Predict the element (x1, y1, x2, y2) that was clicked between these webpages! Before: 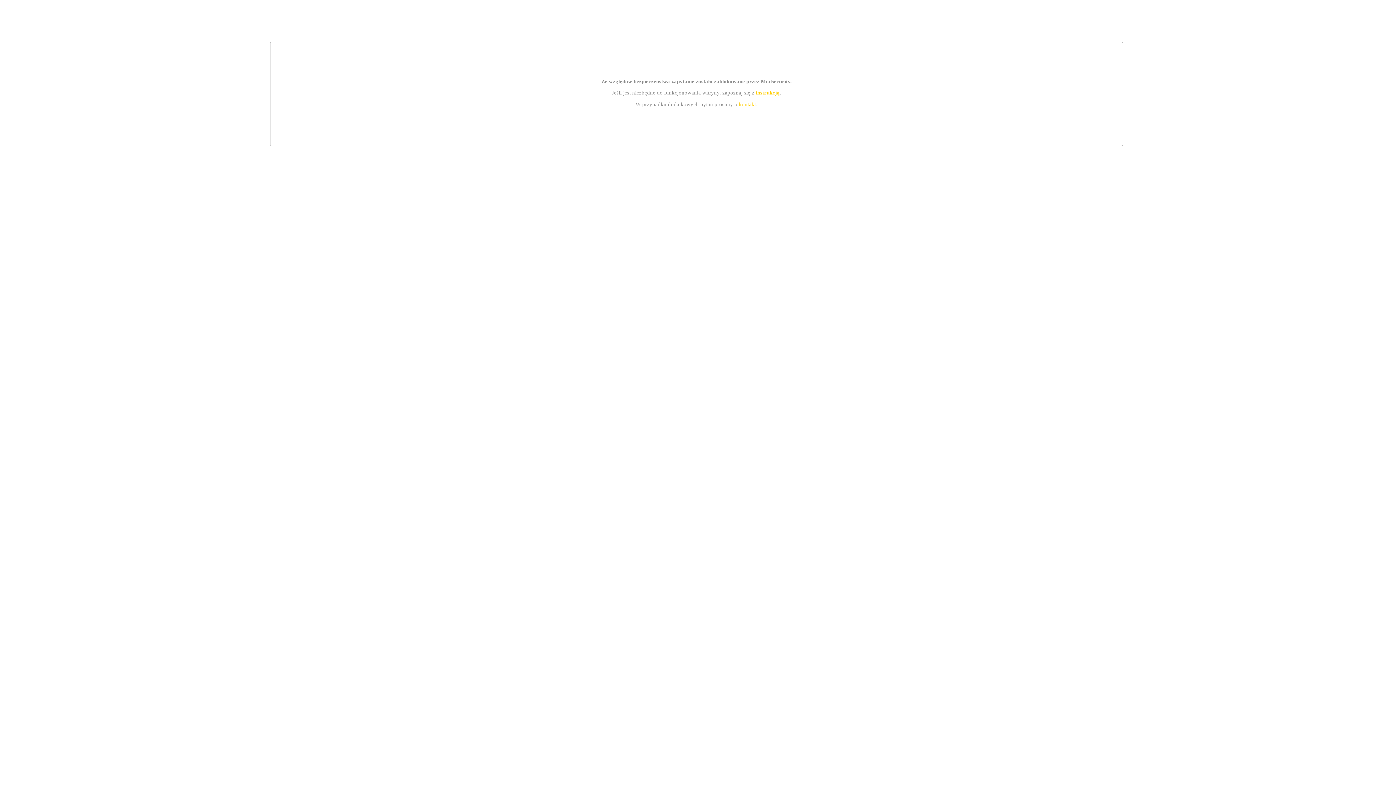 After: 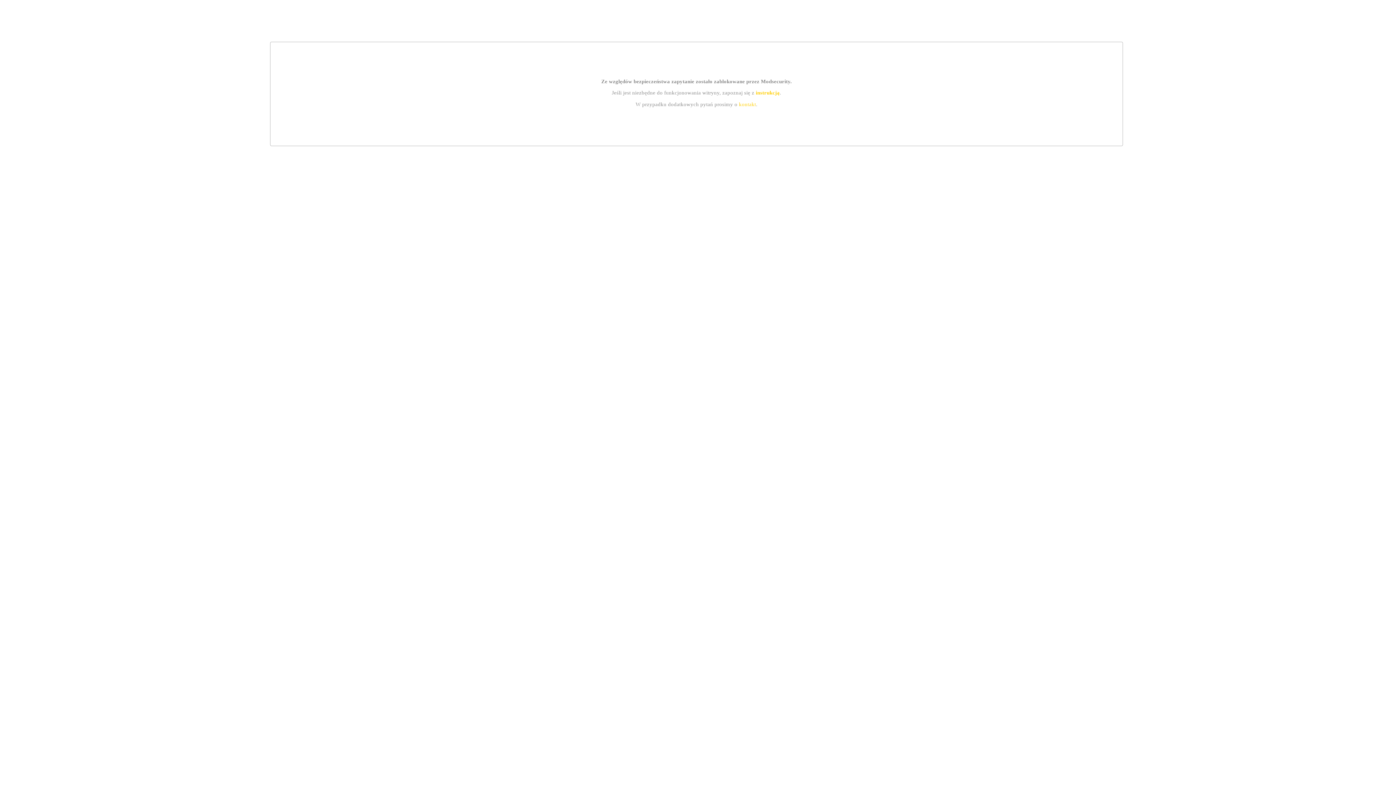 Action: bbox: (755, 89, 779, 95) label: instrukcją